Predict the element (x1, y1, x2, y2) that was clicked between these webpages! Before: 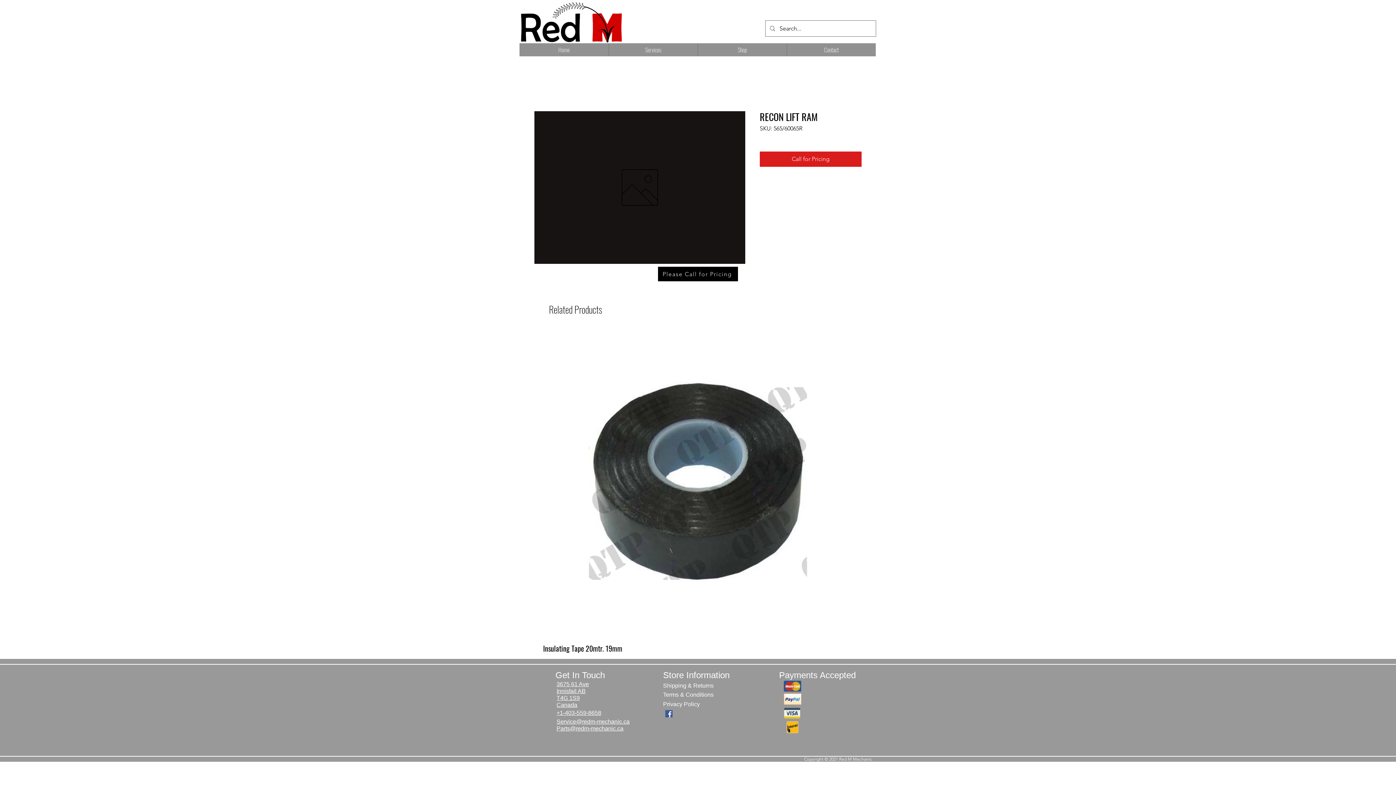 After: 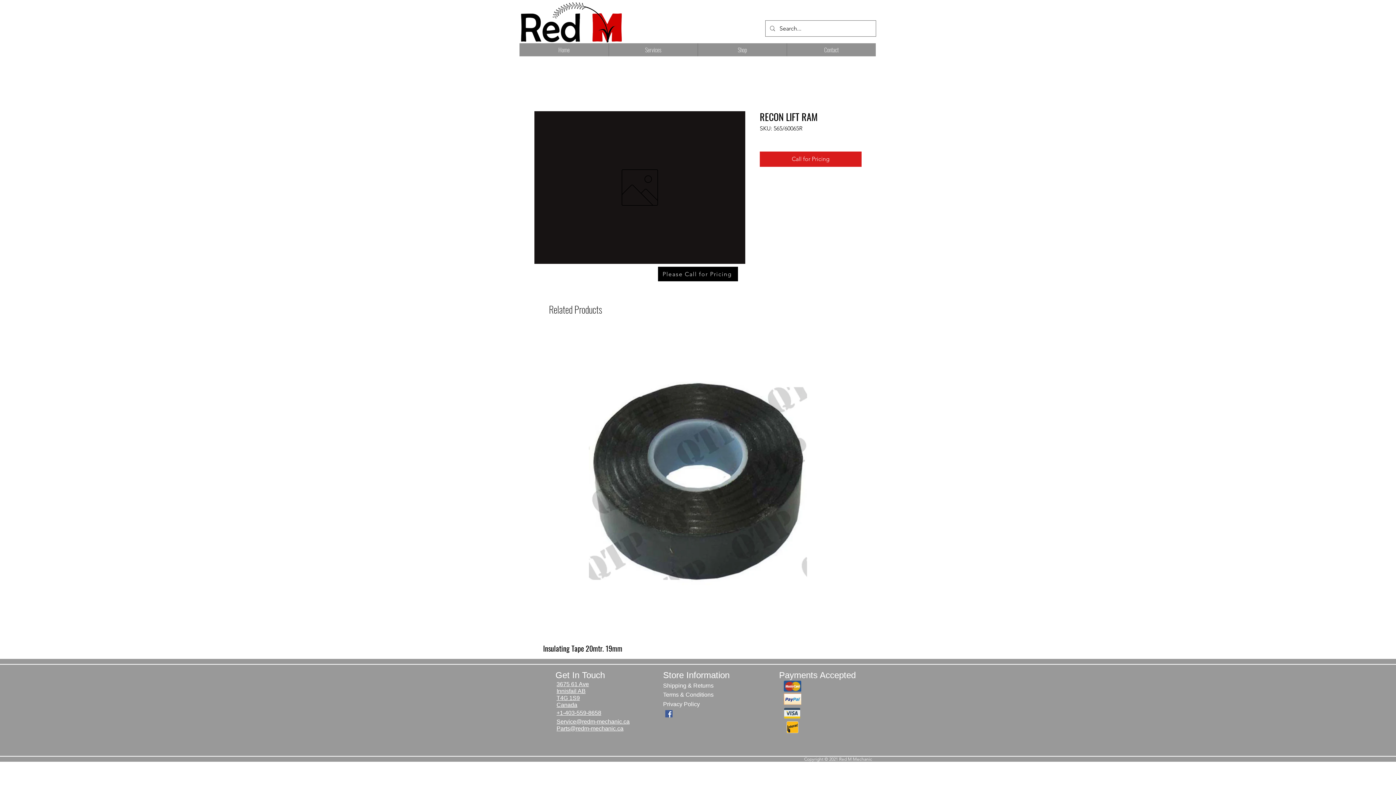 Action: label: Parts@redm-mechanic.ca bbox: (556, 725, 623, 732)